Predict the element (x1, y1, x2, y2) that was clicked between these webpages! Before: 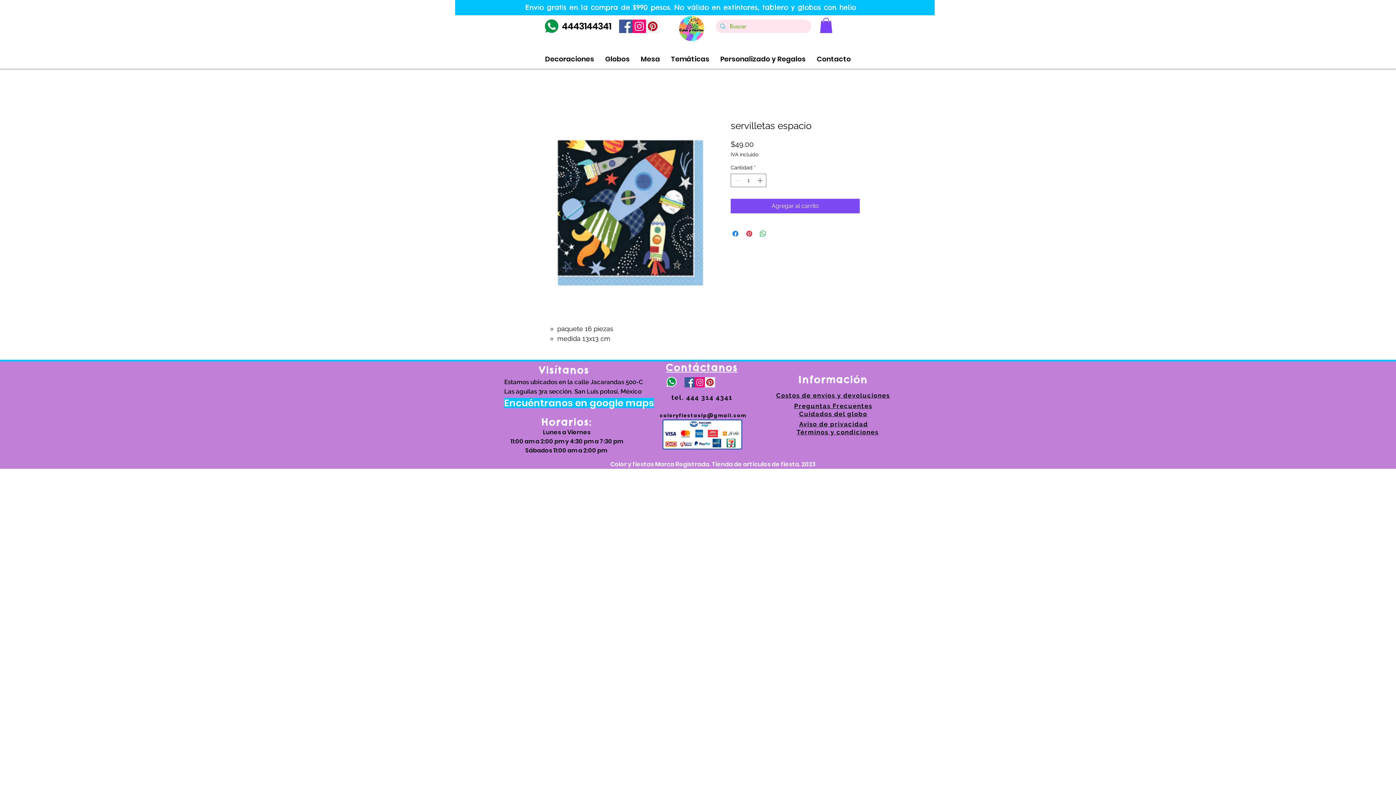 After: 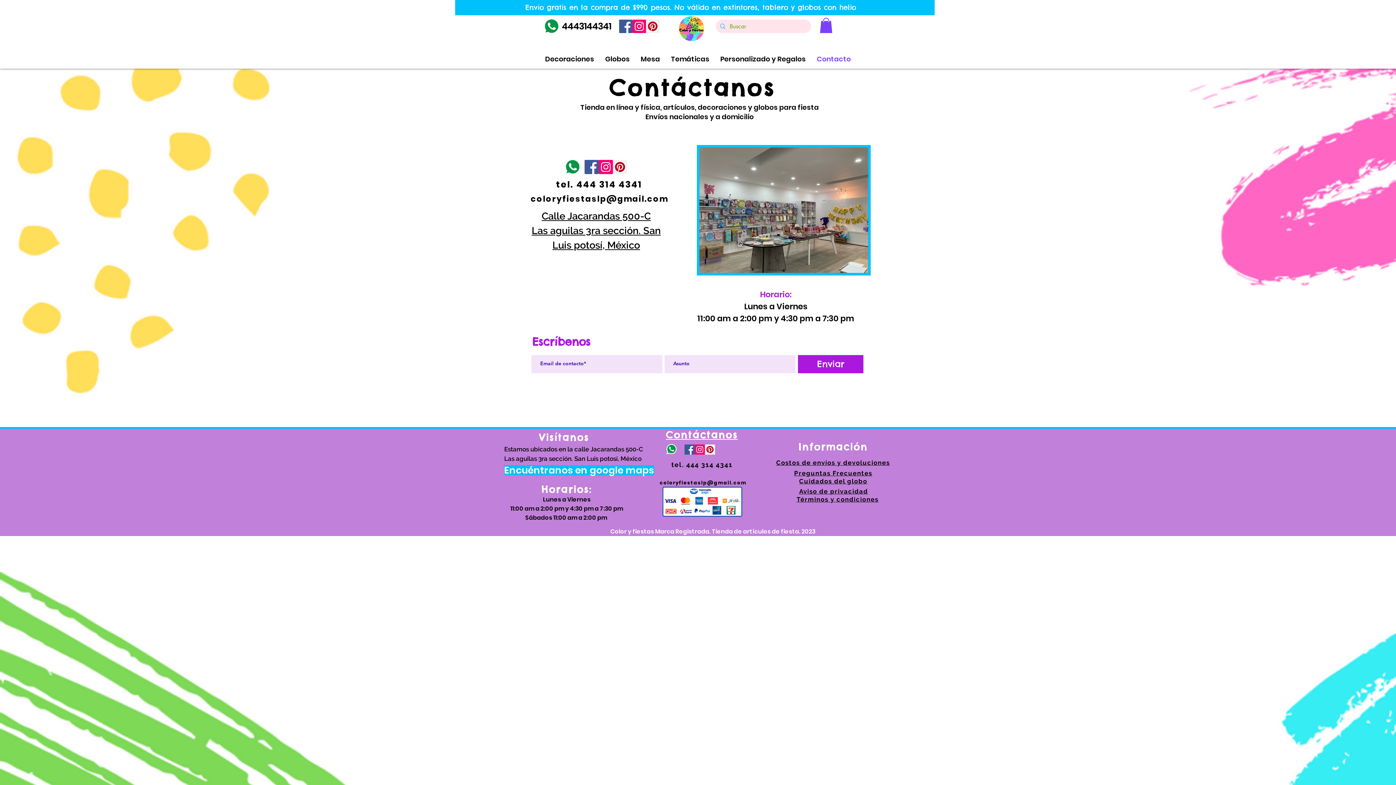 Action: bbox: (811, 49, 856, 68) label: Contacto